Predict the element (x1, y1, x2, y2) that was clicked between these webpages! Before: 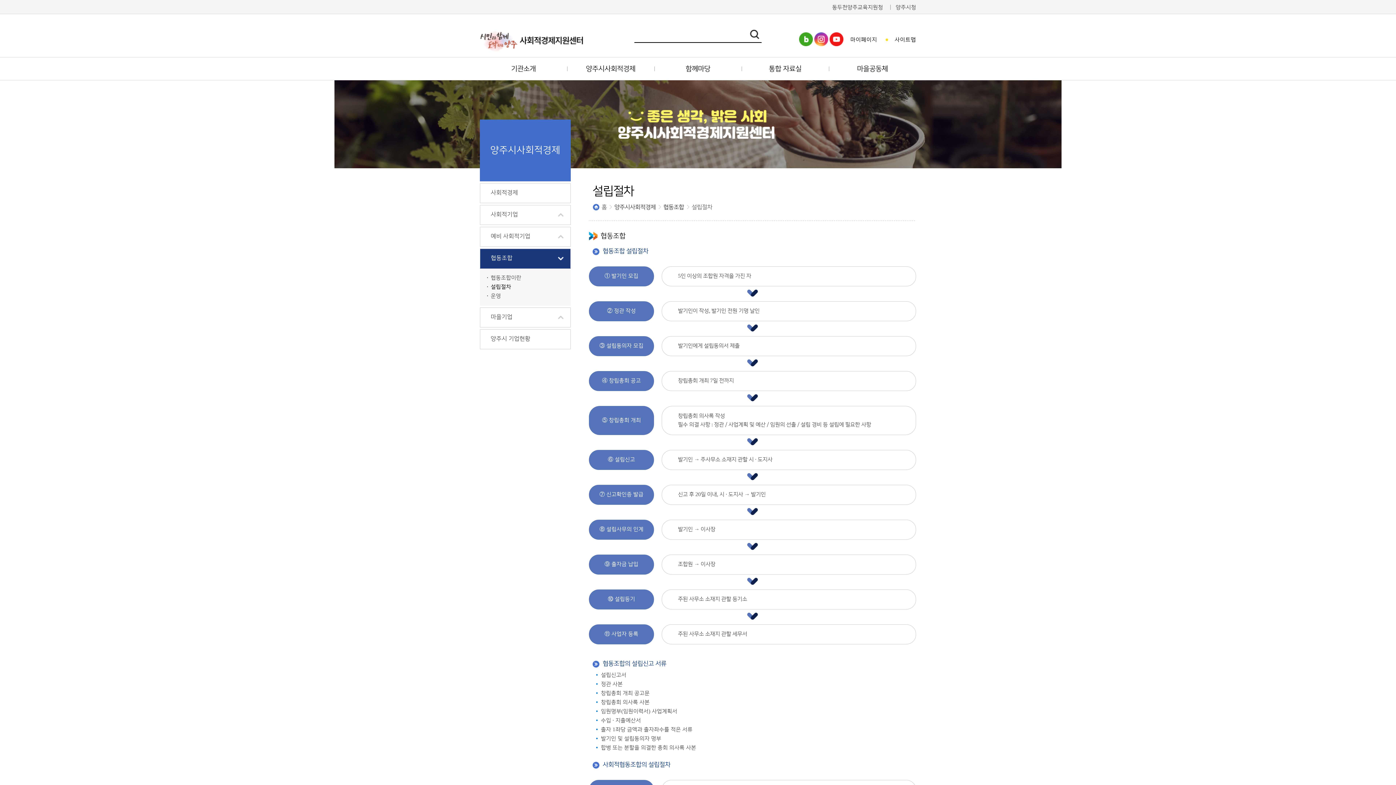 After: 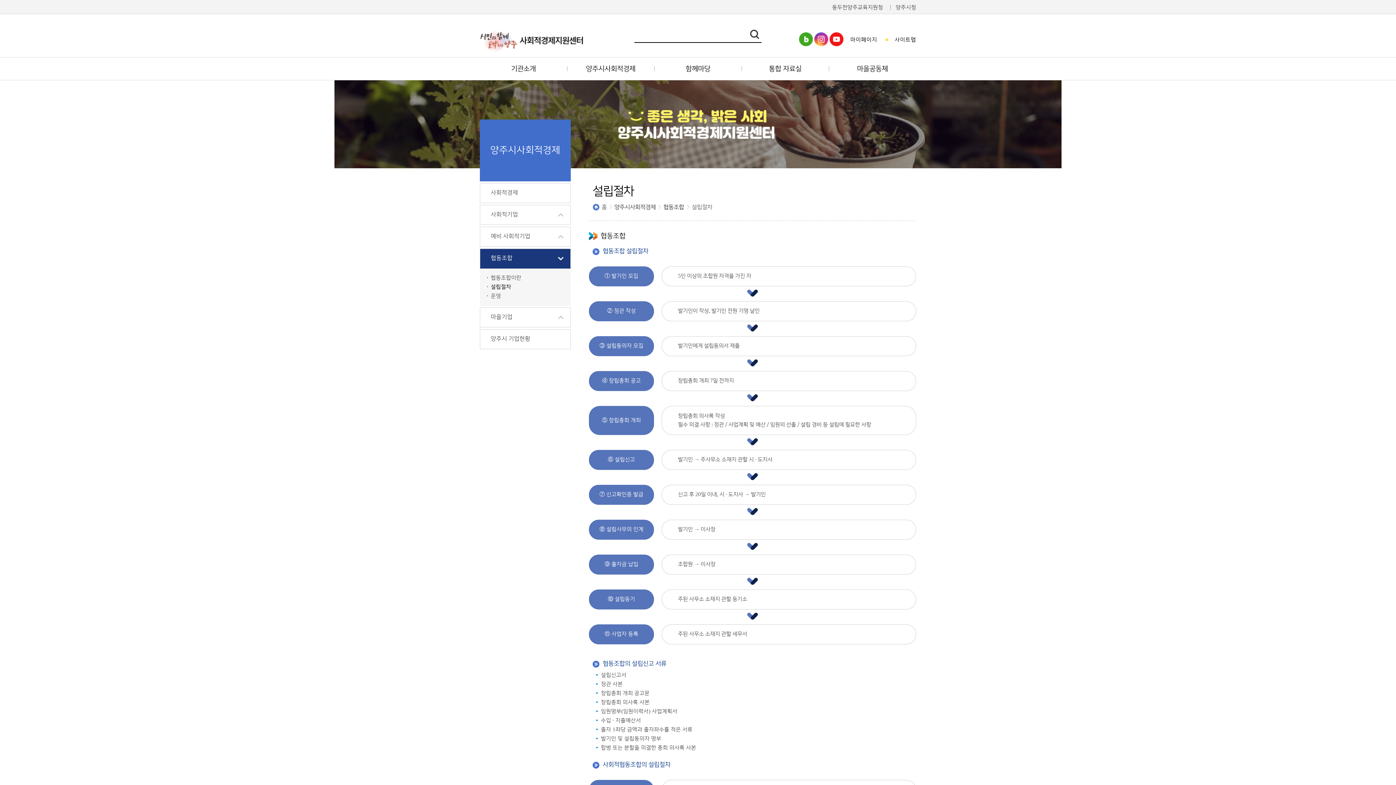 Action: bbox: (799, 41, 813, 47)